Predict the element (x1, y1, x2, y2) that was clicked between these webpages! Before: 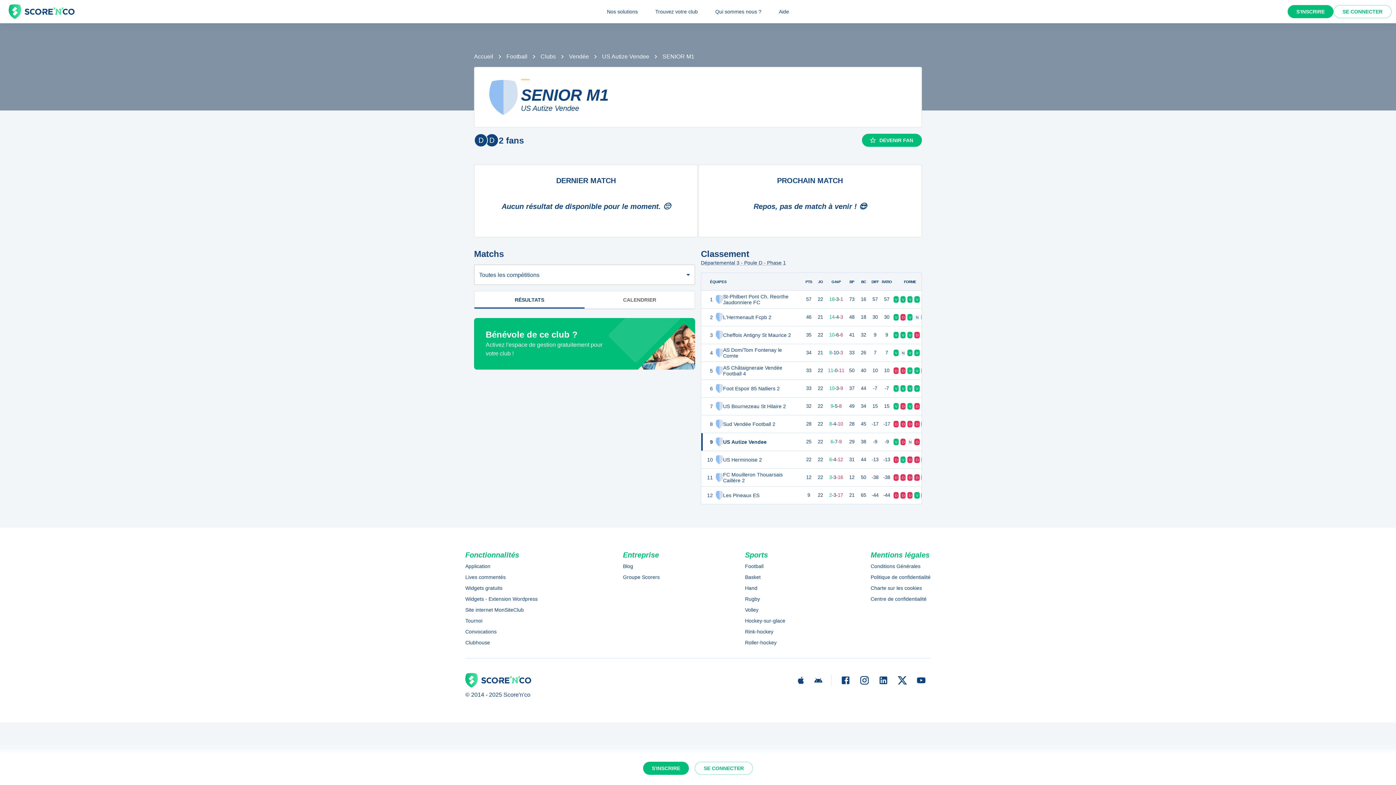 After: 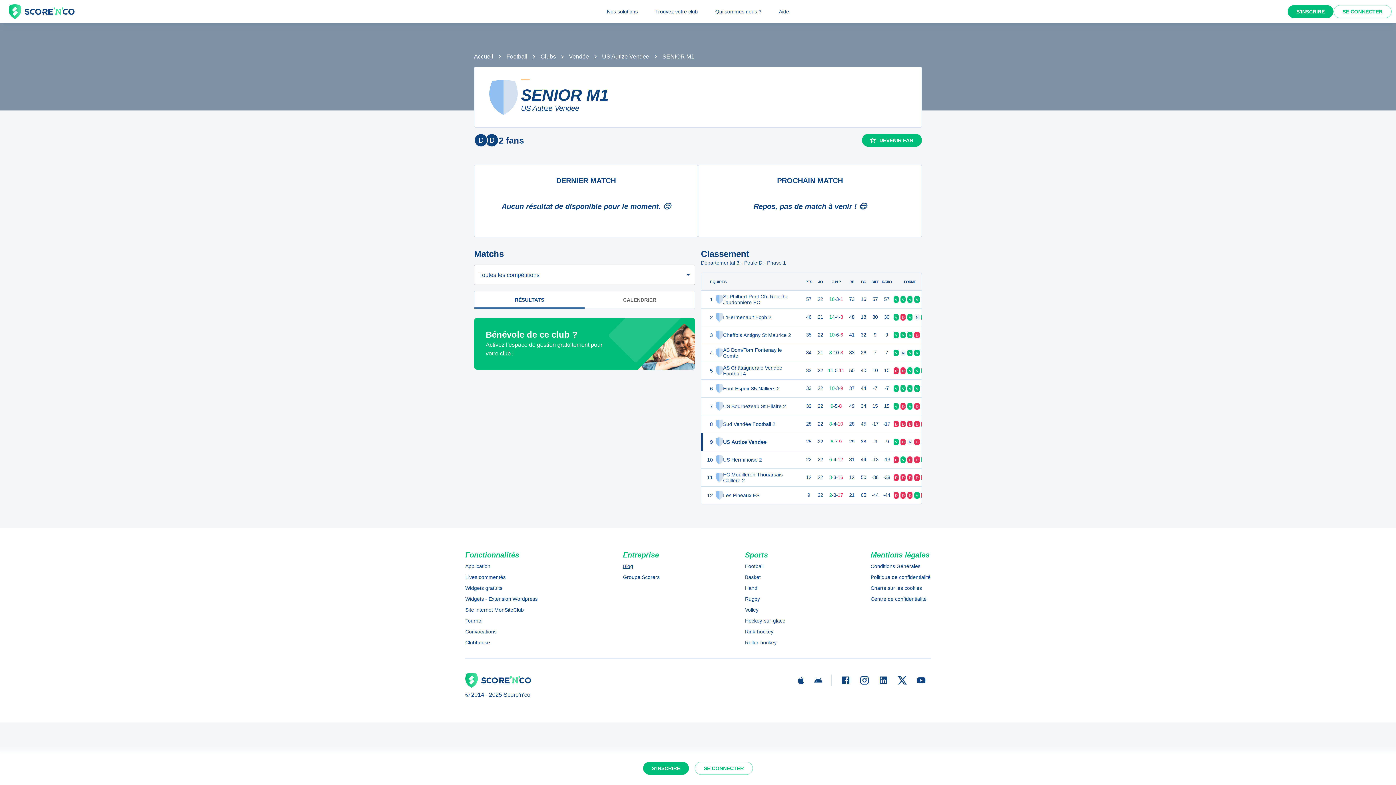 Action: label: Blog bbox: (623, 562, 659, 570)